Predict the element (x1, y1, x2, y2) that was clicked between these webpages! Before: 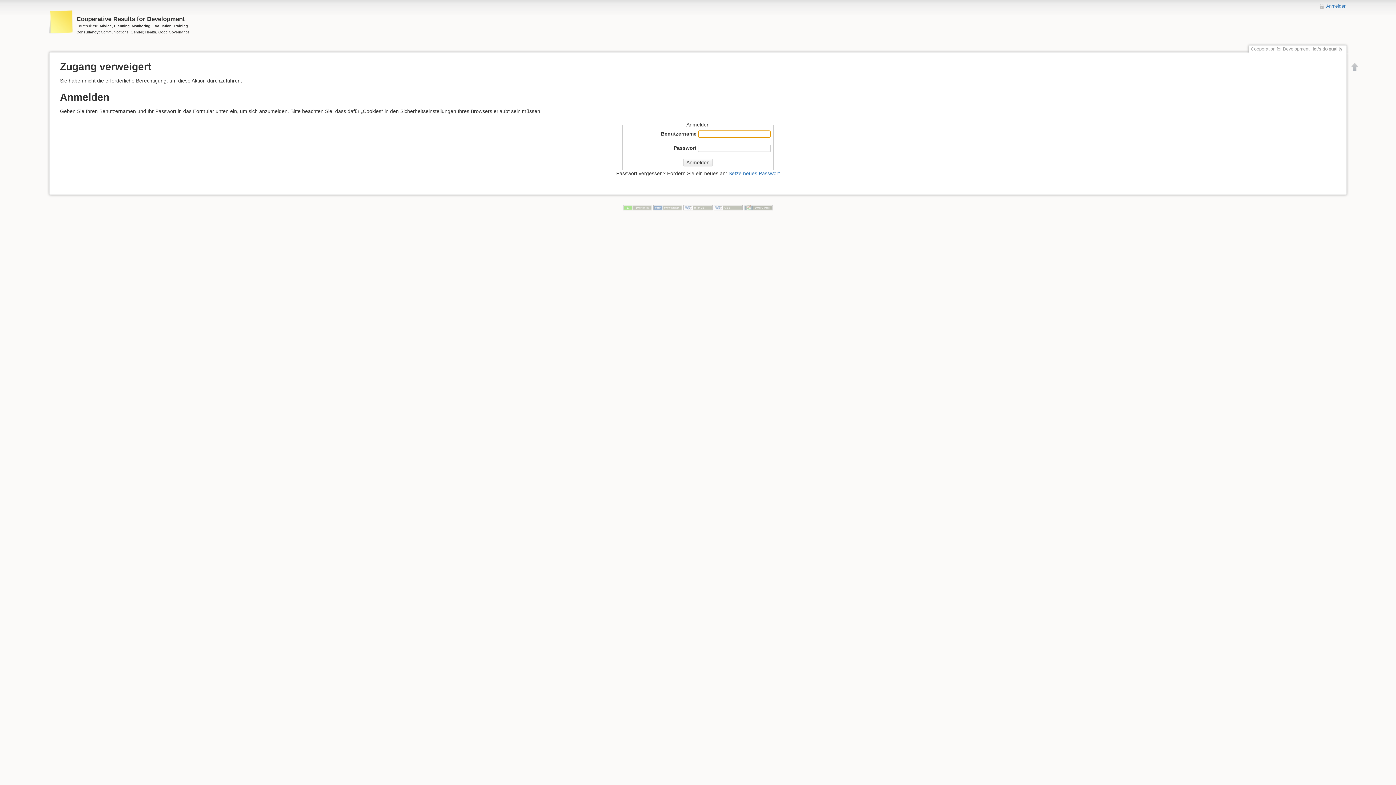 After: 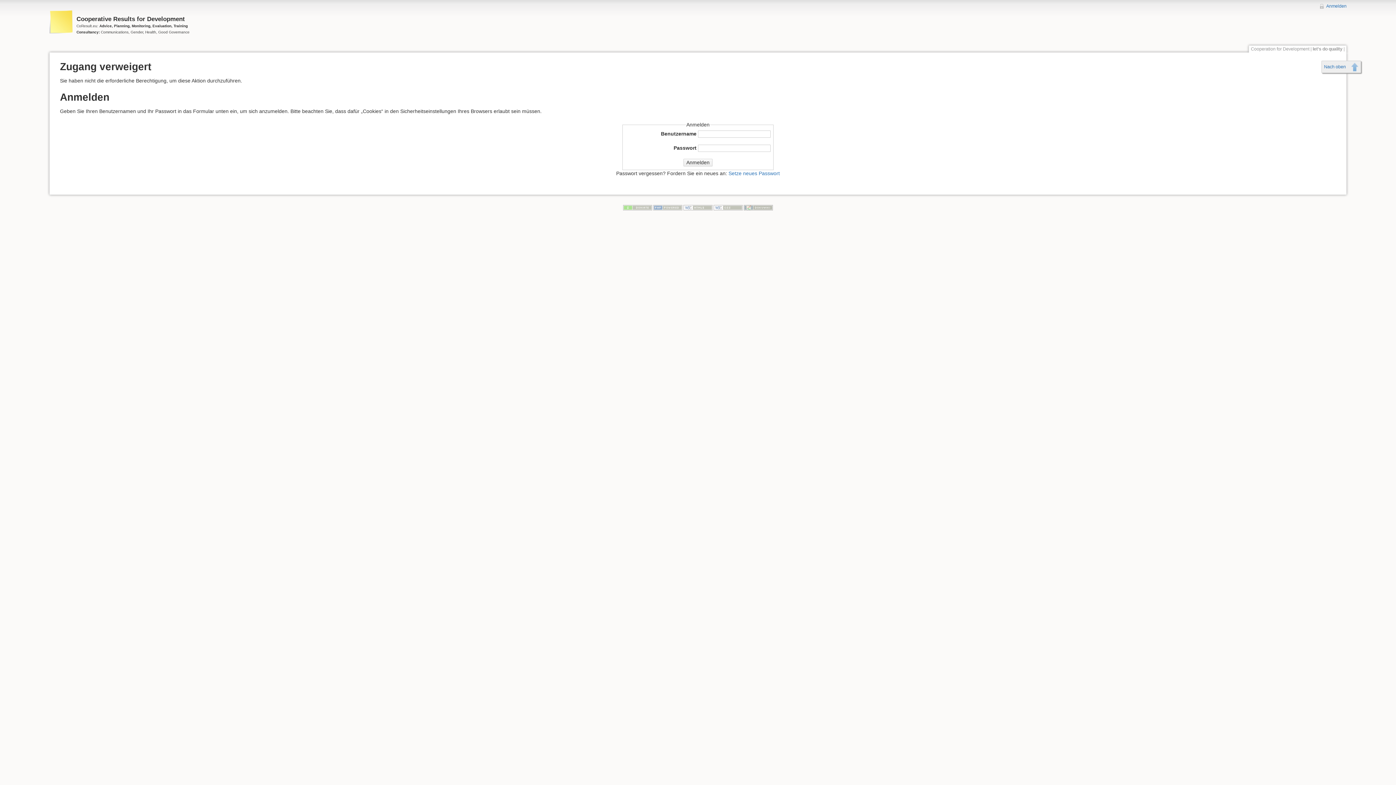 Action: label: Nach oben bbox: (1349, 61, 1361, 72)